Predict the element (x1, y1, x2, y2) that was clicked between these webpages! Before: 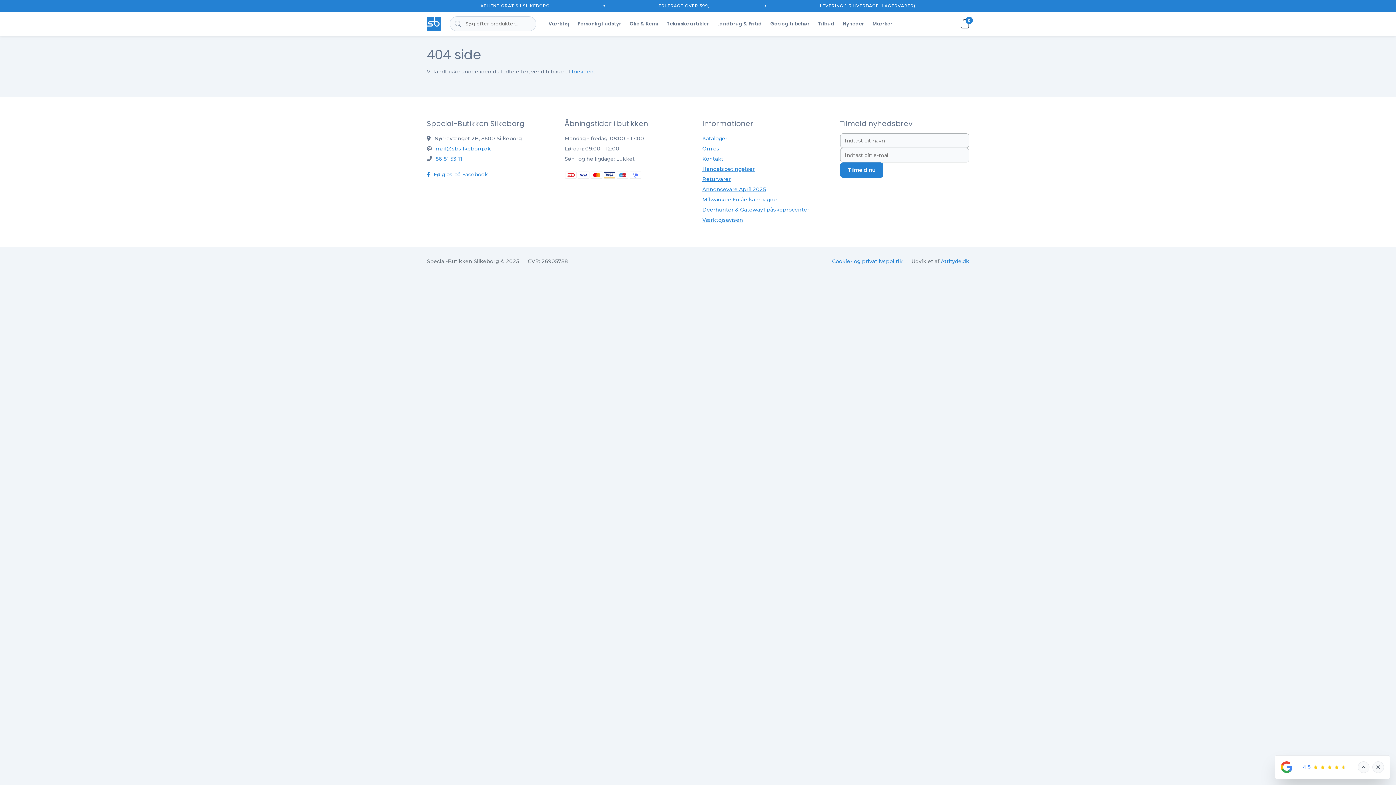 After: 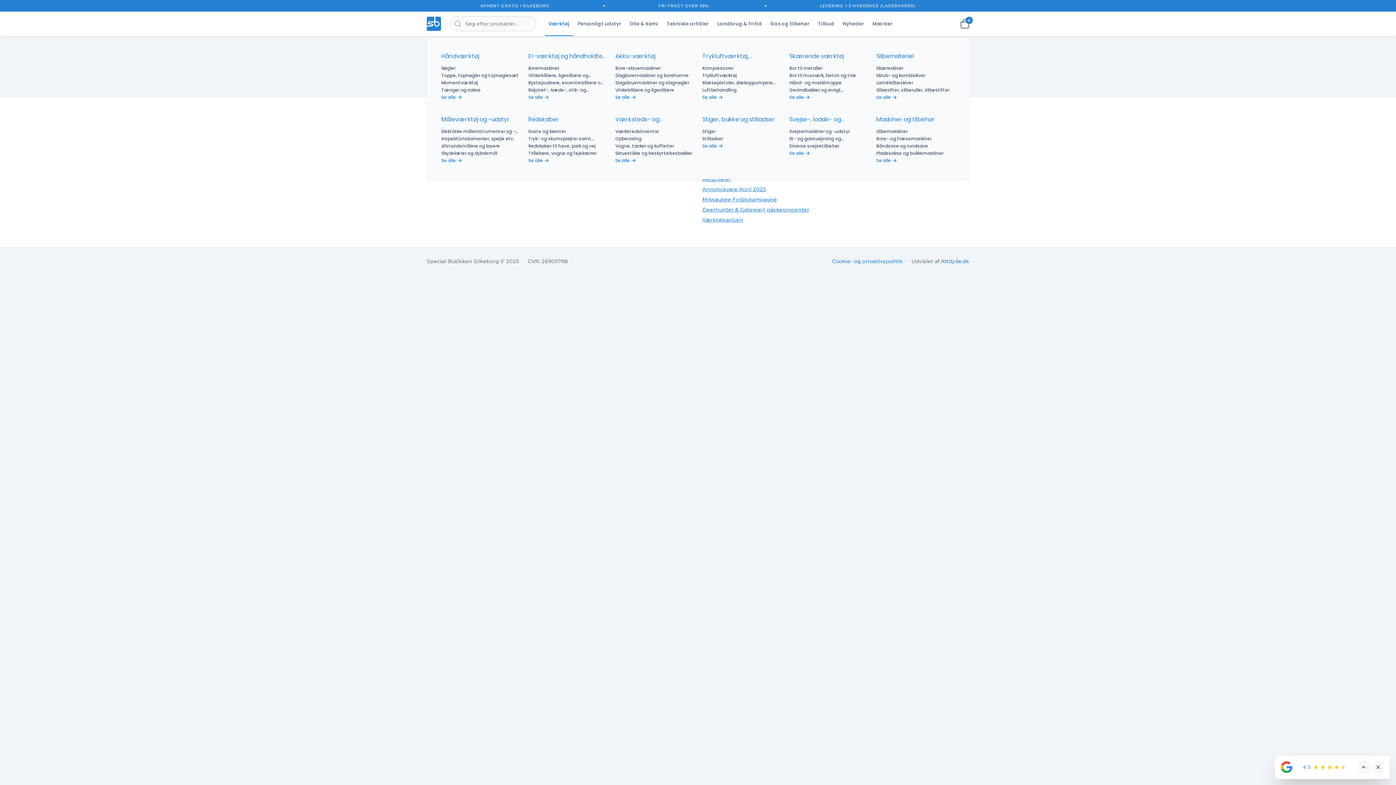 Action: bbox: (545, 11, 573, 36) label: Værktøj